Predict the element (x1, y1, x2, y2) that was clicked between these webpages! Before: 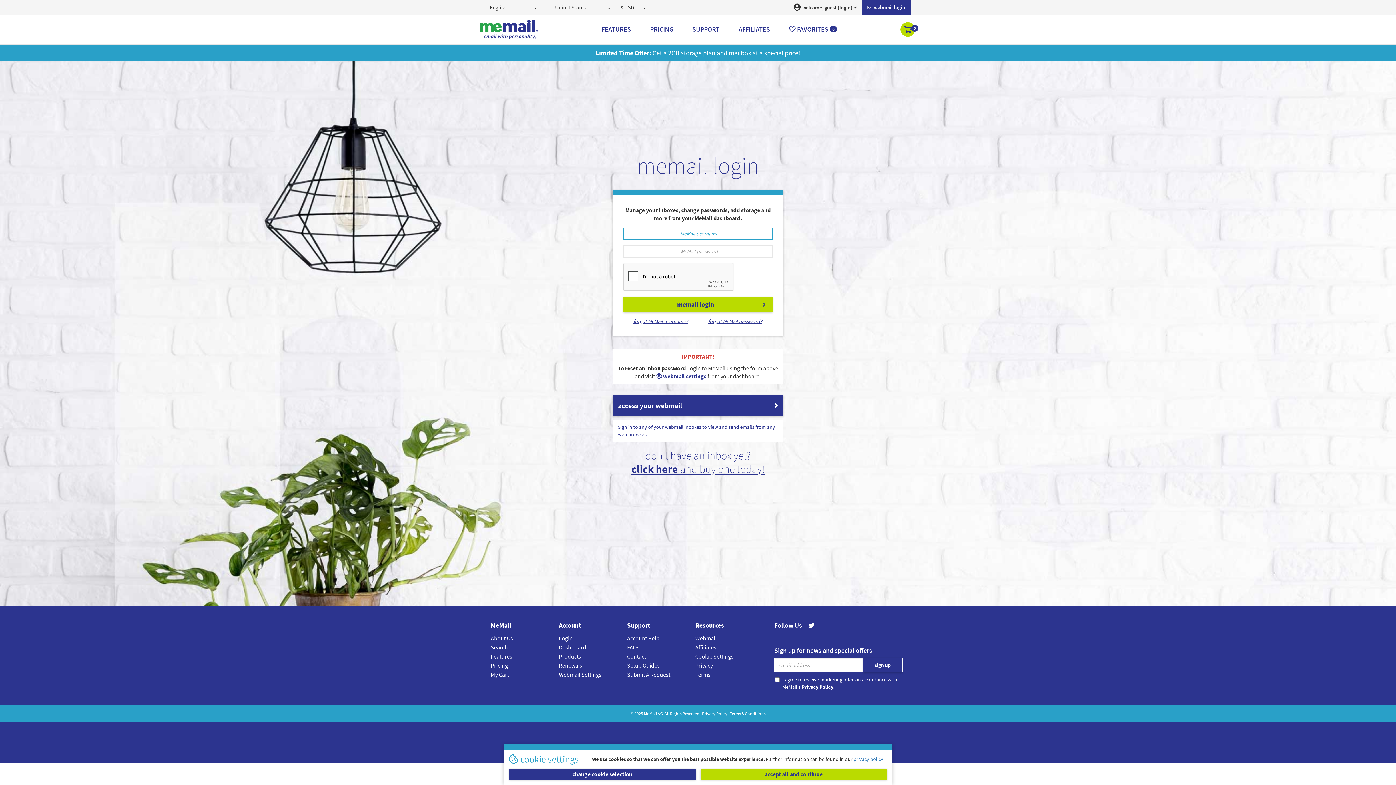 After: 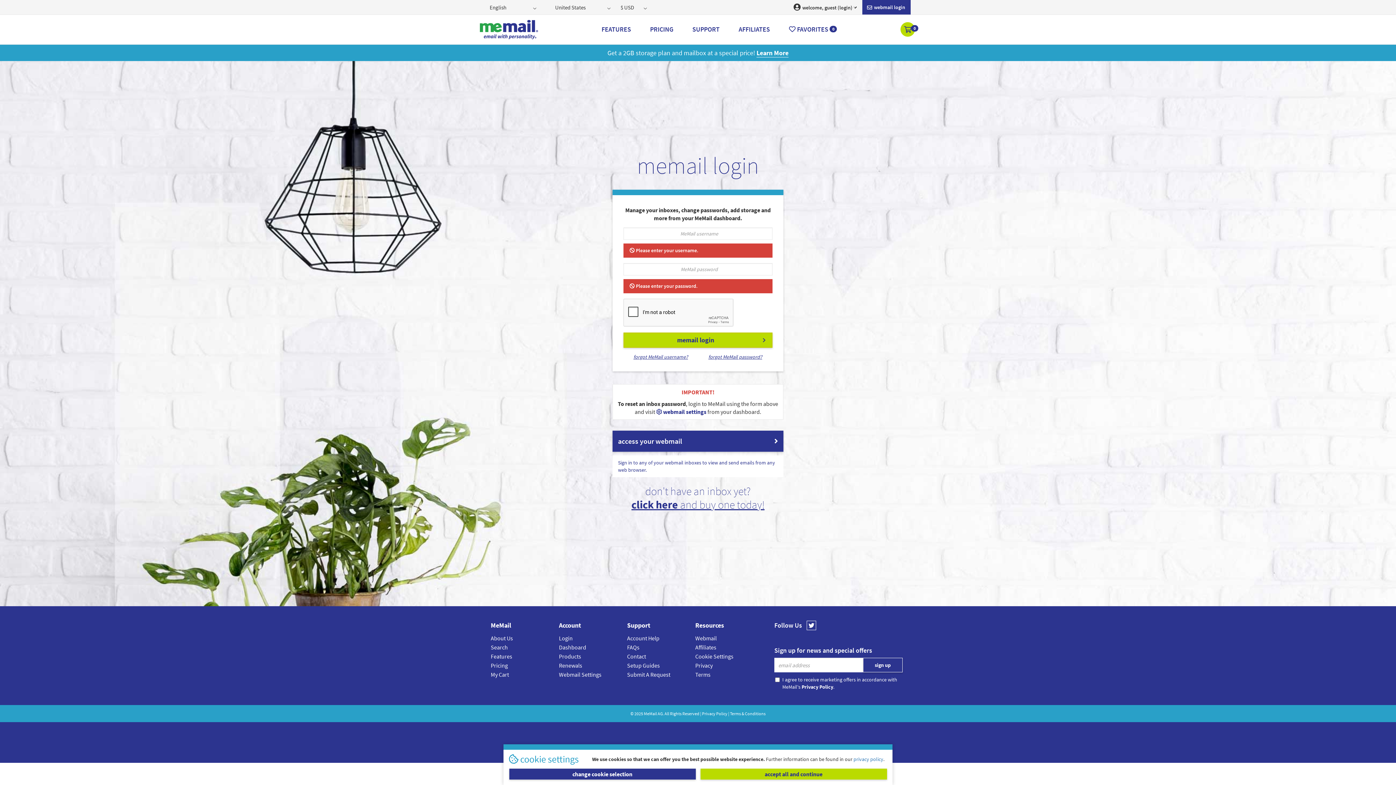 Action: bbox: (623, 296, 772, 312) label: memail login